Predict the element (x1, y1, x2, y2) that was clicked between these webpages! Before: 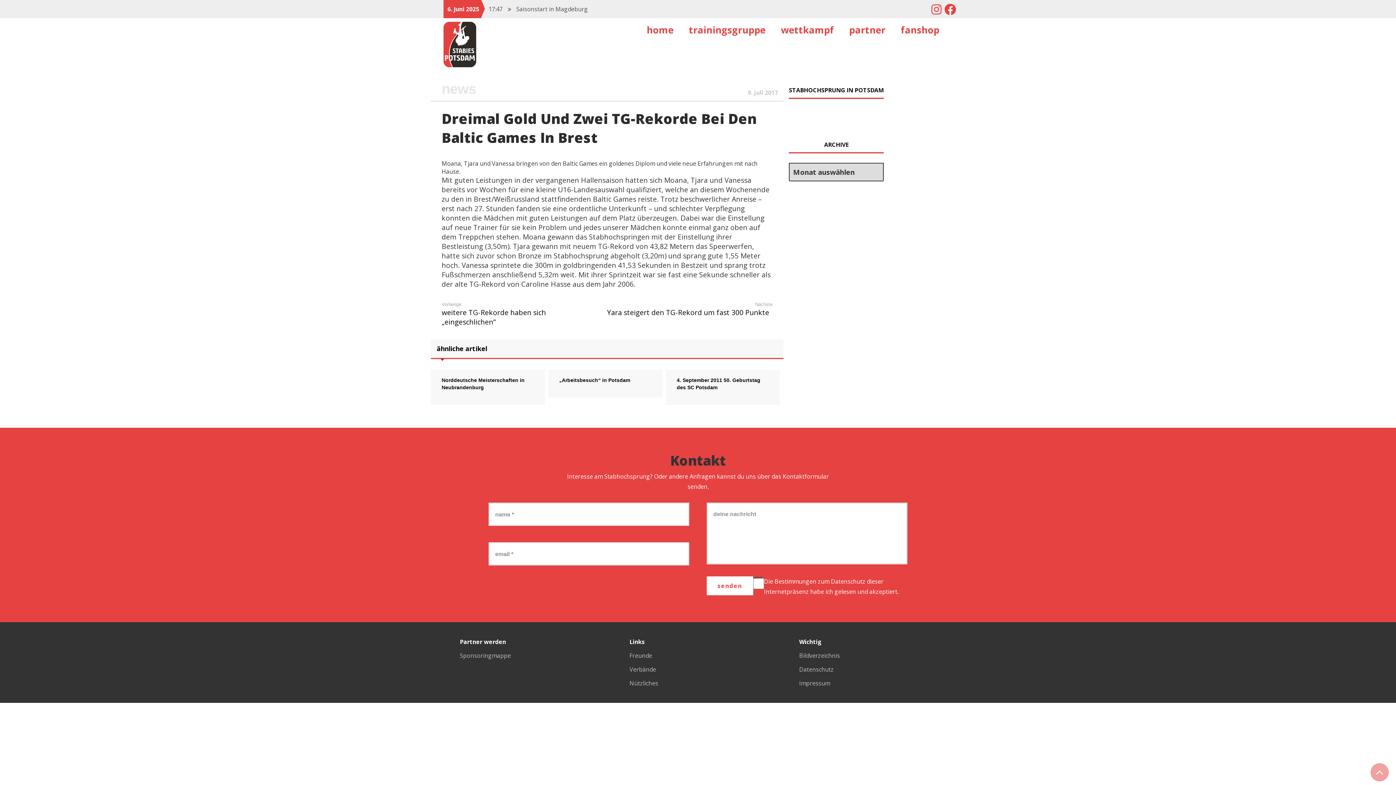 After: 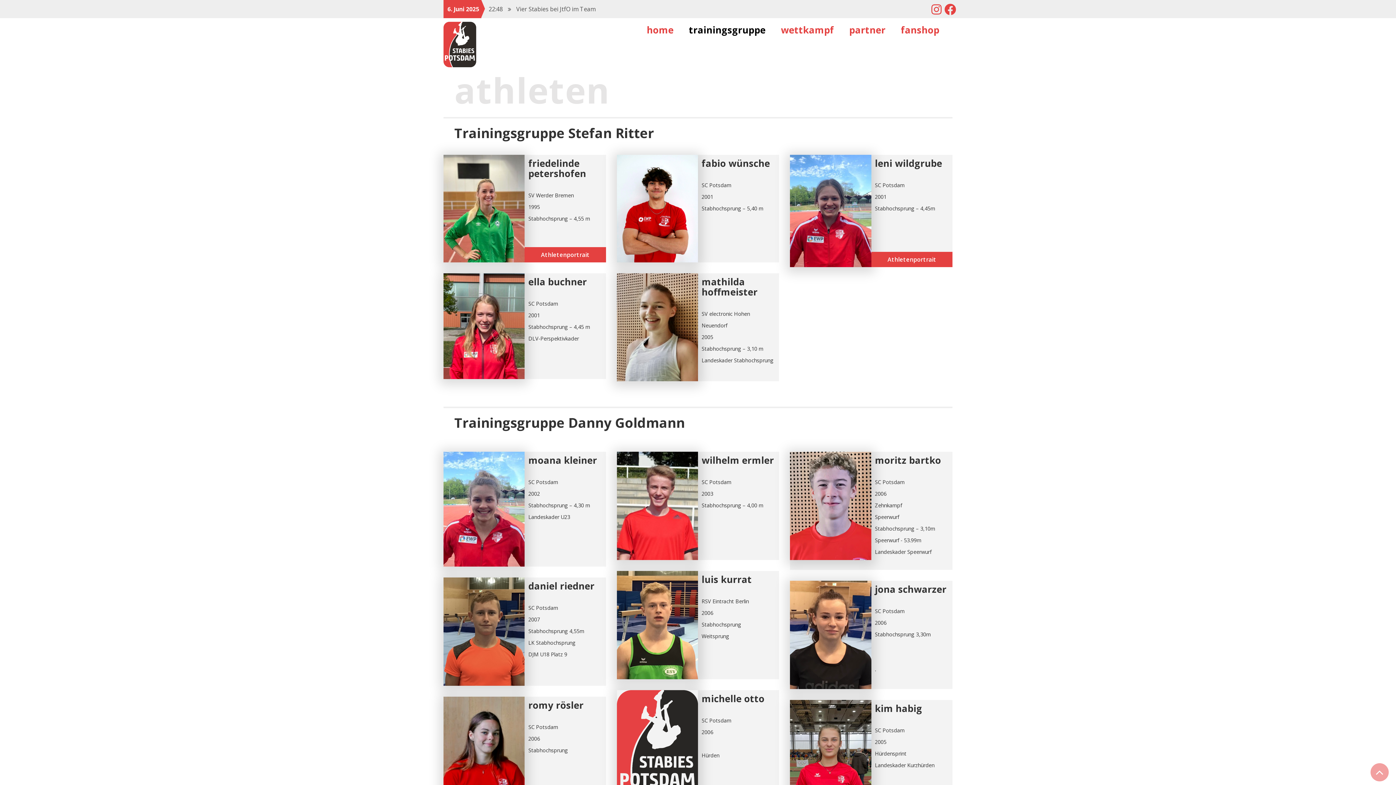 Action: bbox: (681, 18, 773, 42) label: trainingsgruppe